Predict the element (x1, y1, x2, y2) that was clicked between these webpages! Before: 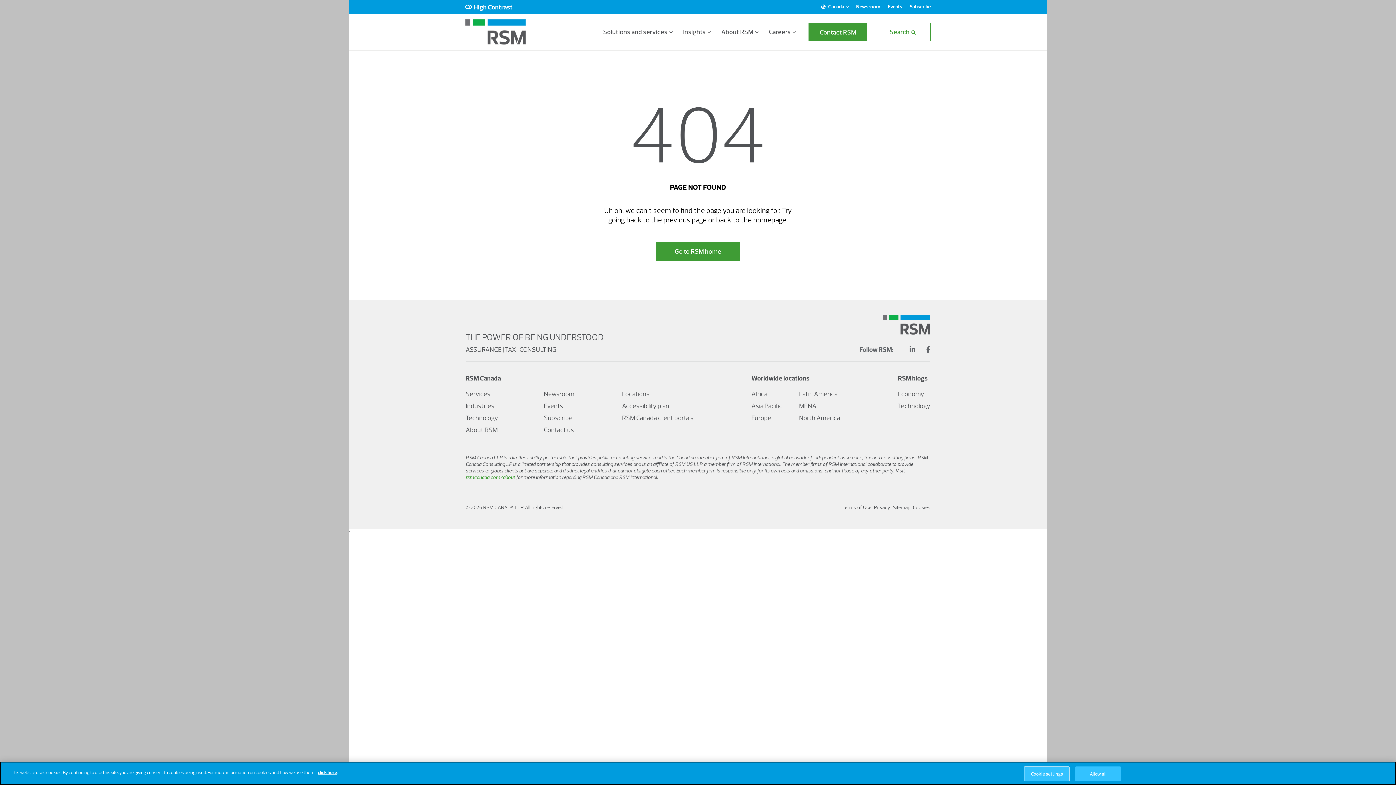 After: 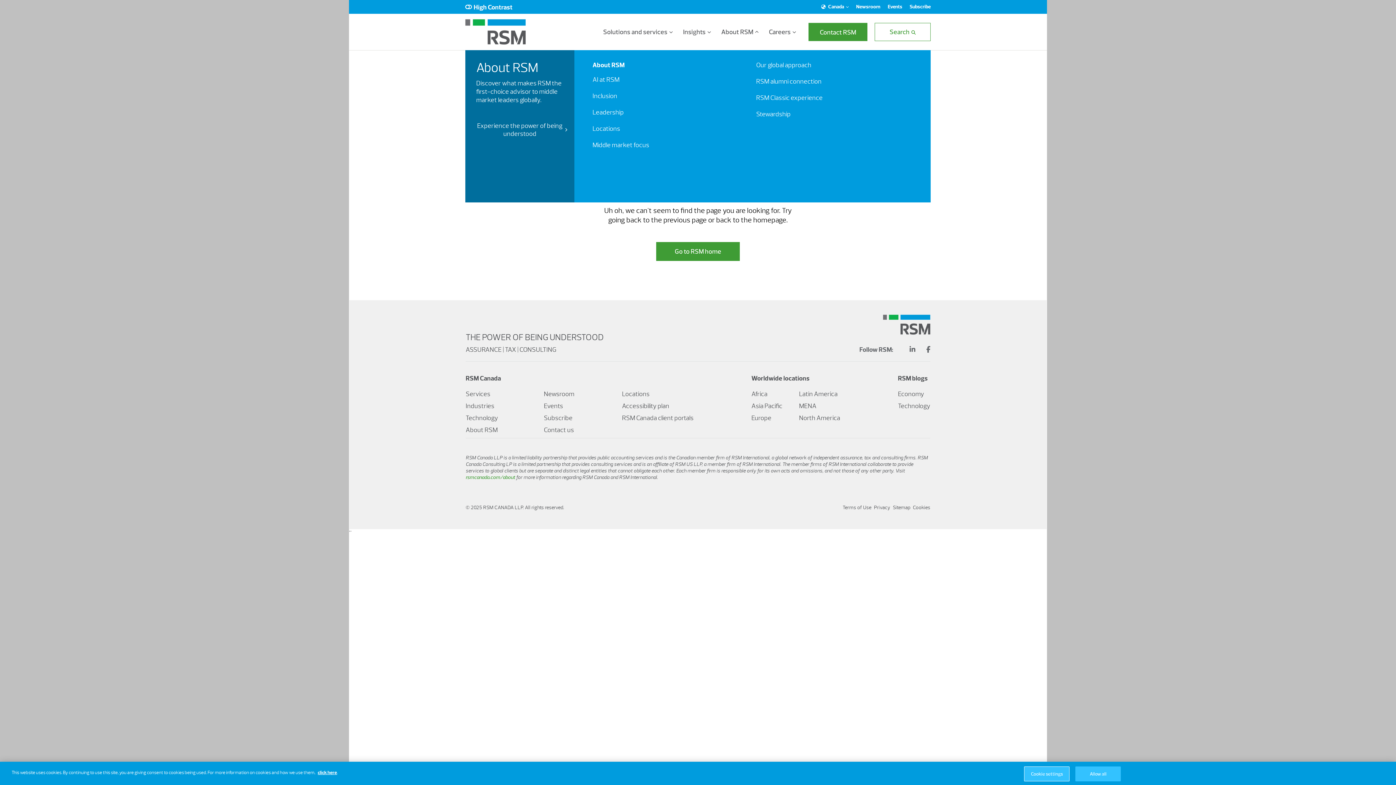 Action: bbox: (721, 28, 758, 36) label: About RSM - Explore RSM's About RSM menu item. Use arrow keys to navigate between navigation items. Use tab to navigate into the sub menu categories.